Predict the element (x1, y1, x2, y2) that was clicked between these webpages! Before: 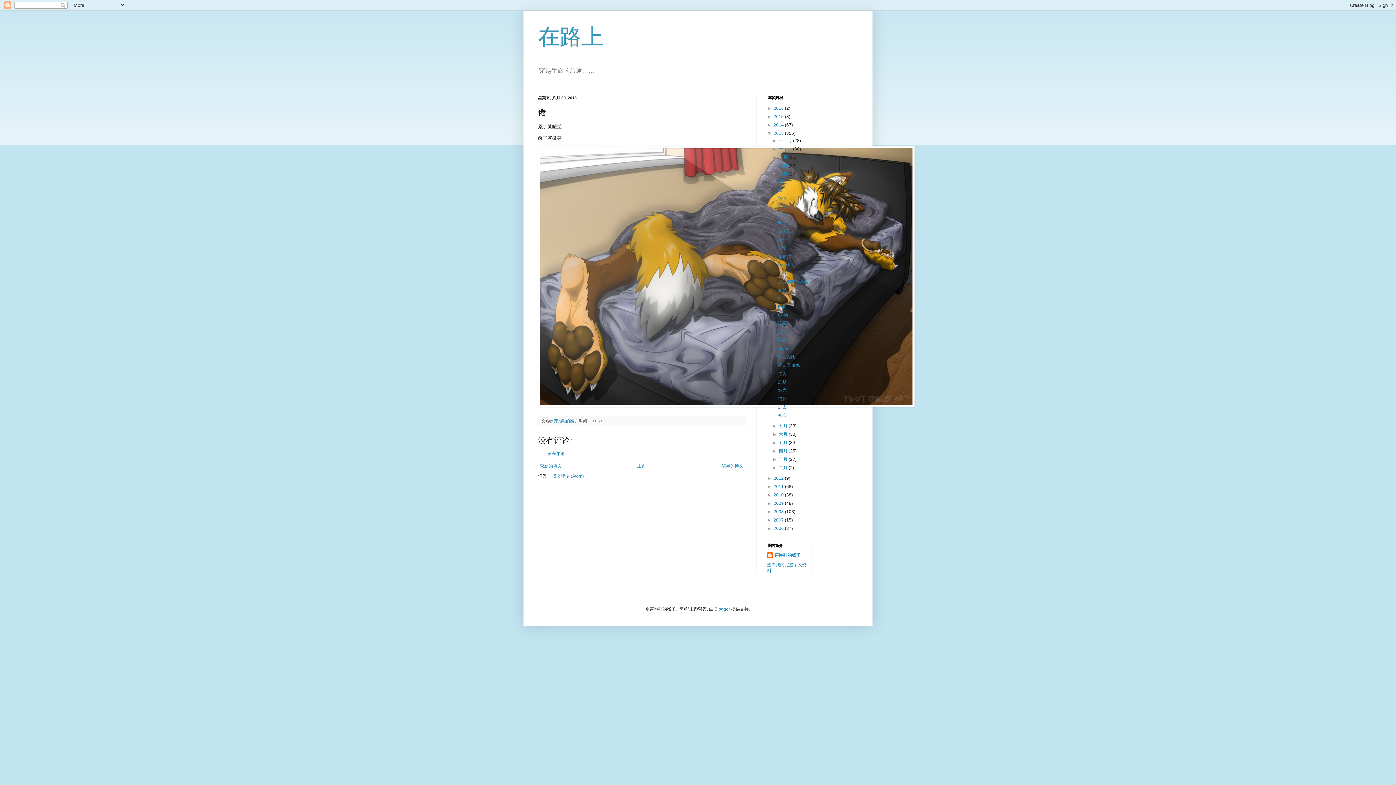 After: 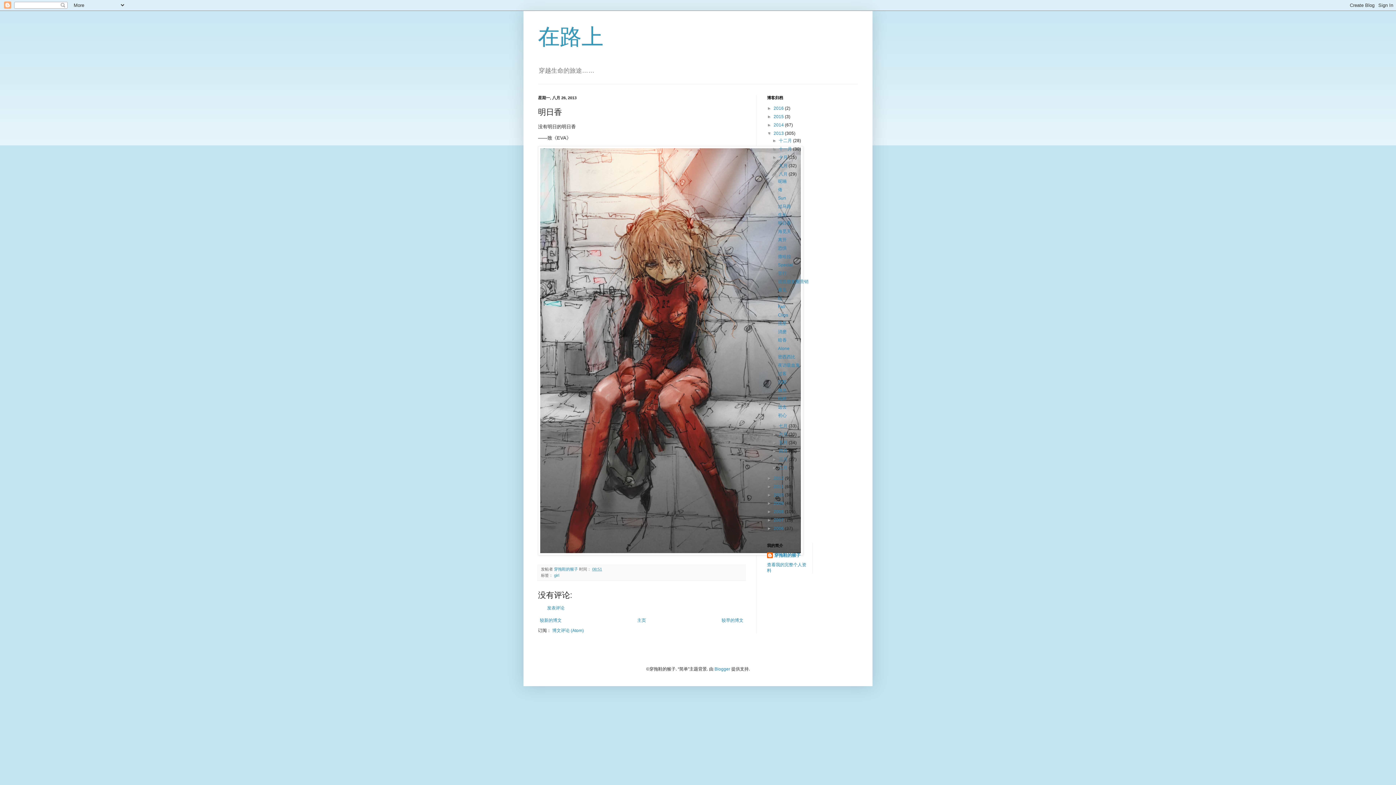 Action: label: 明日香 bbox: (778, 220, 791, 225)